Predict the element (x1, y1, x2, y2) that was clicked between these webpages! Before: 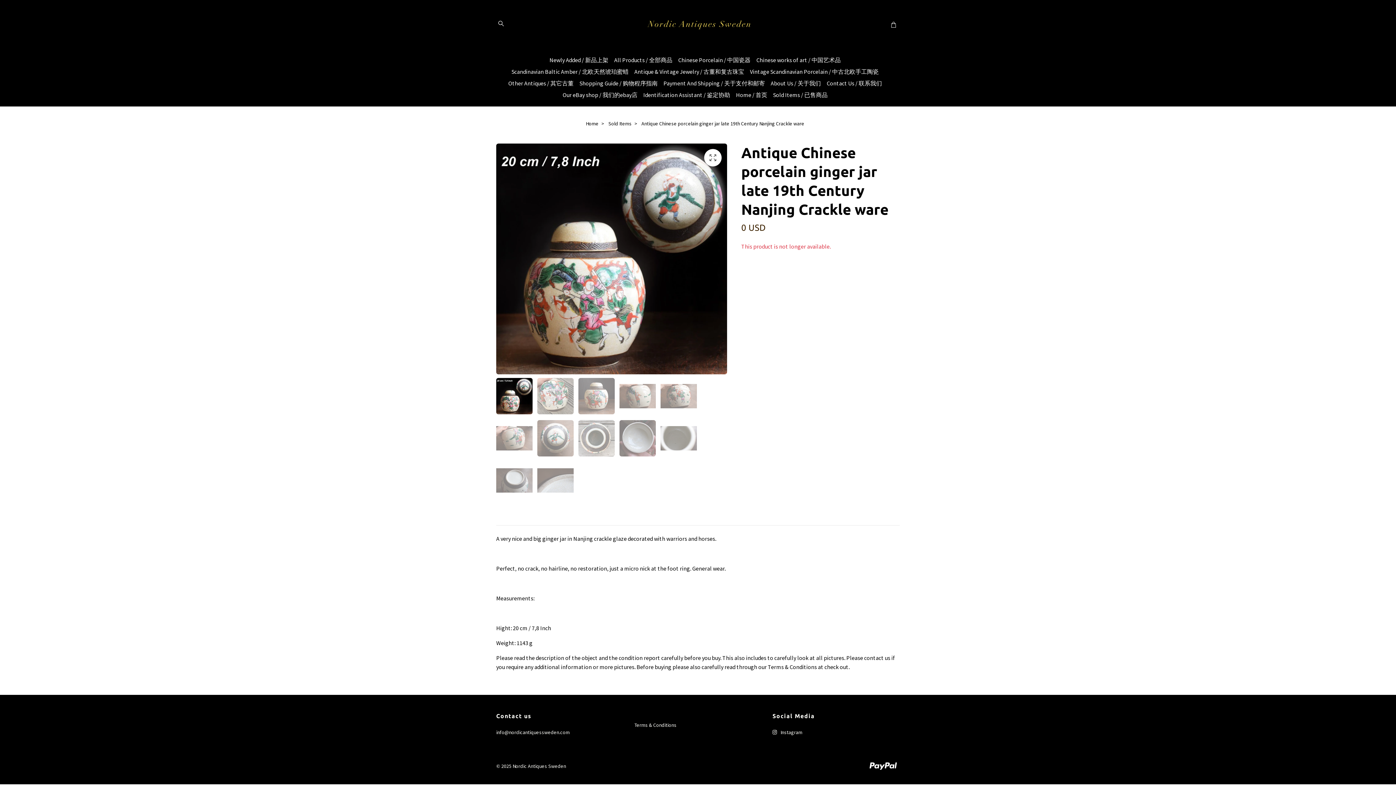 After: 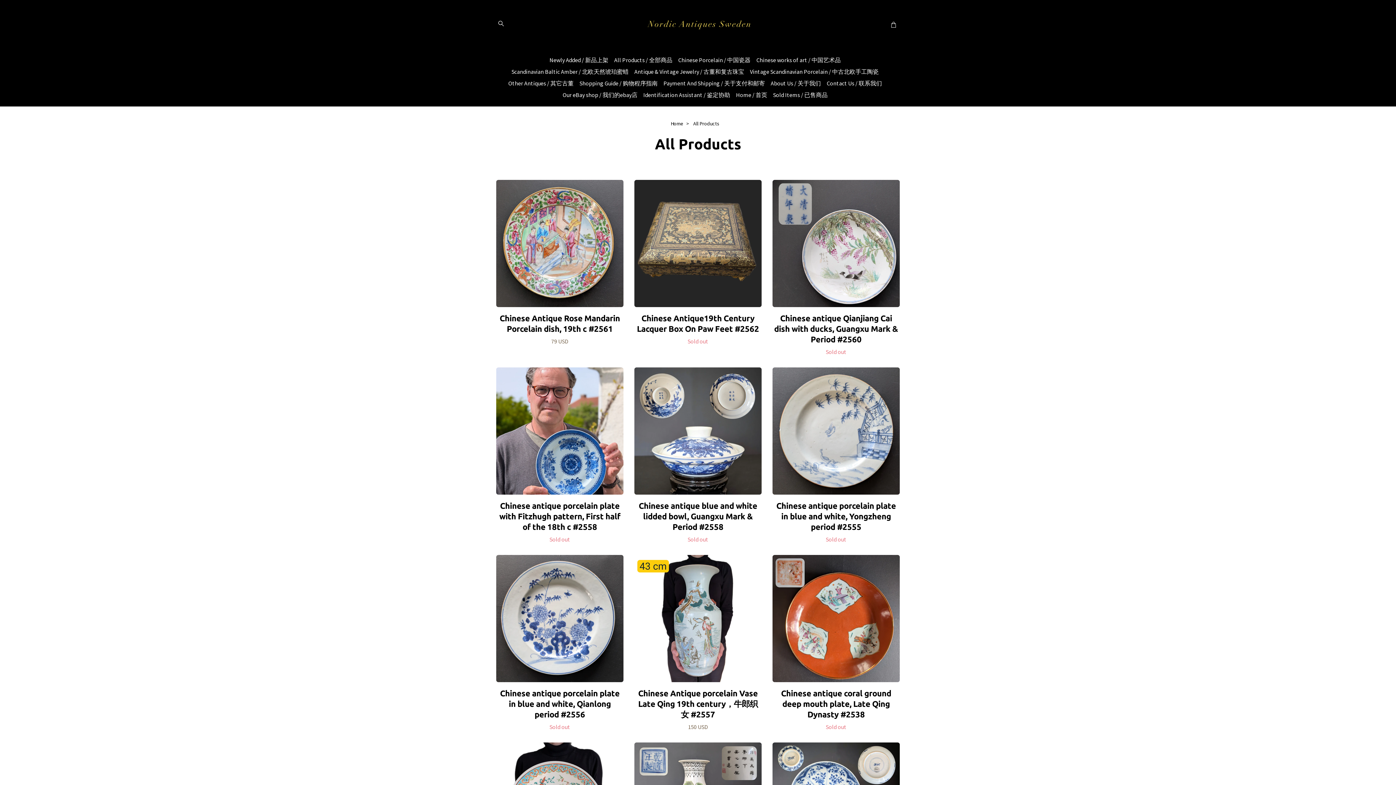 Action: bbox: (614, 54, 678, 65) label: All Products / 全部商品